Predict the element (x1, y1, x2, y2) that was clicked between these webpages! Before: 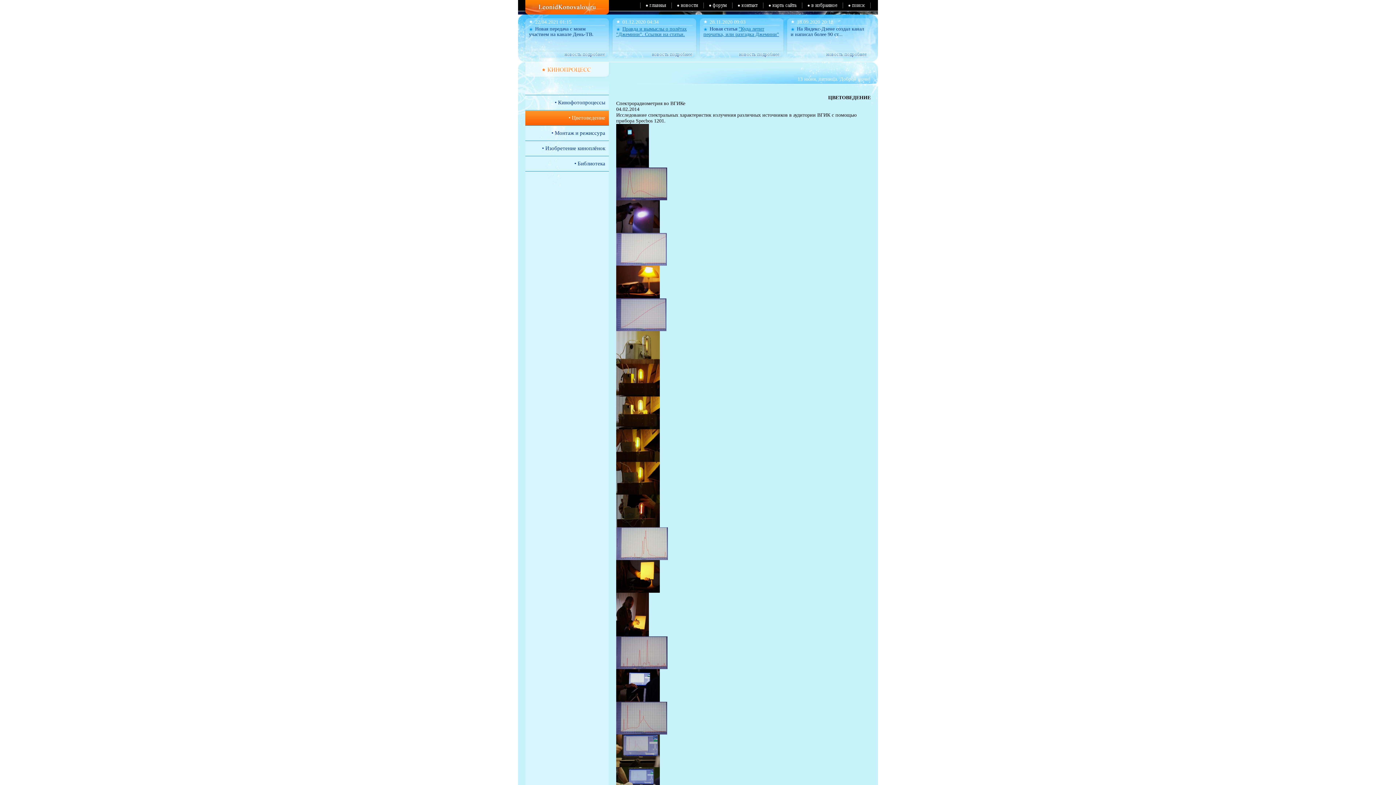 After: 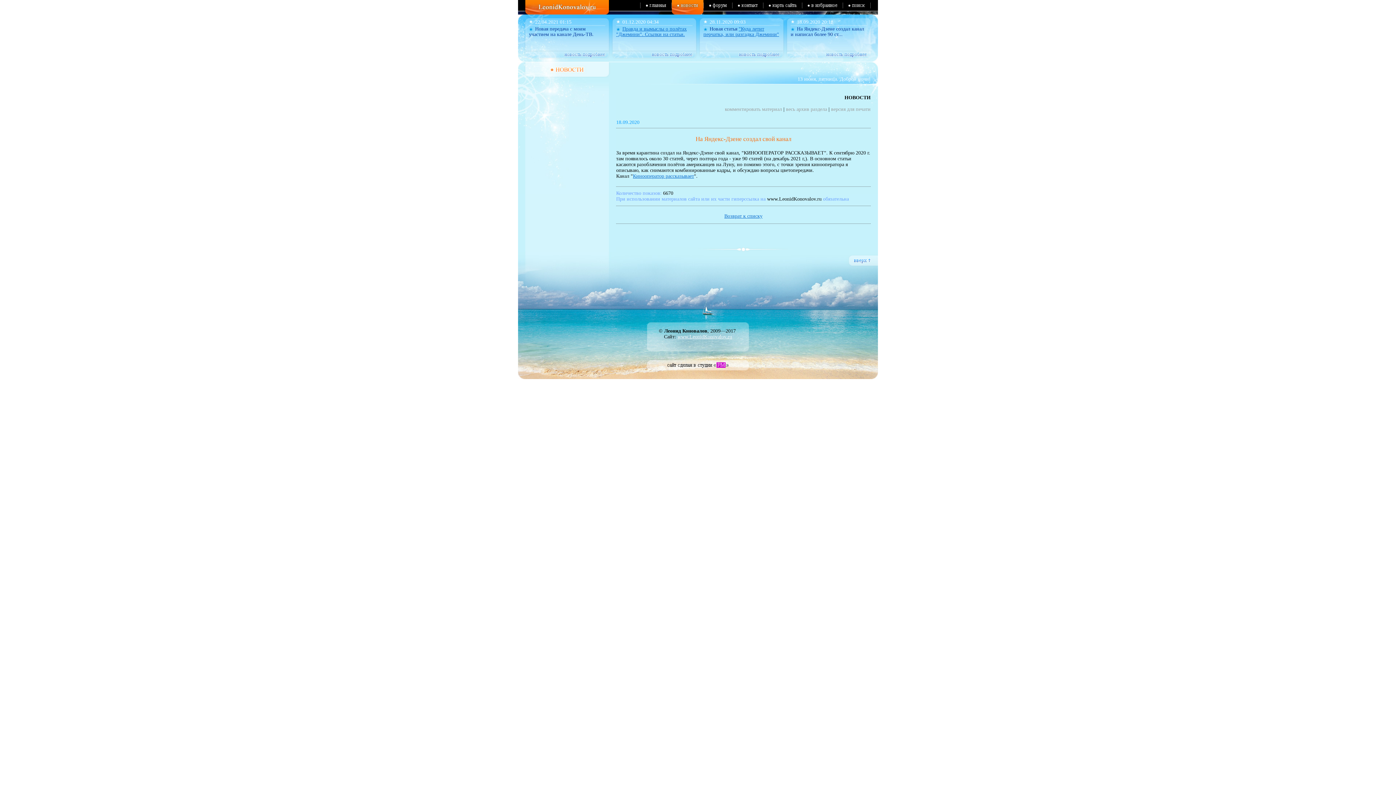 Action: bbox: (787, 53, 870, 59)